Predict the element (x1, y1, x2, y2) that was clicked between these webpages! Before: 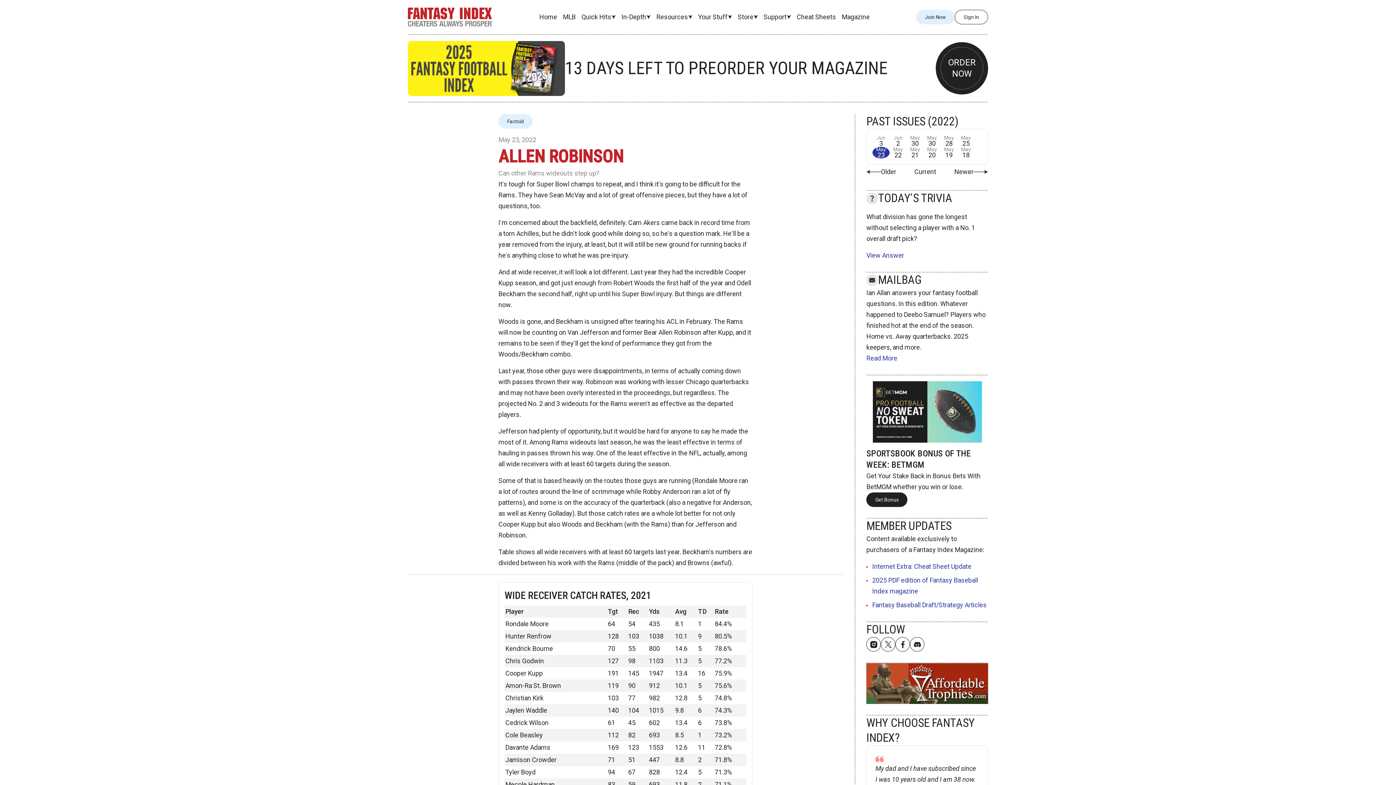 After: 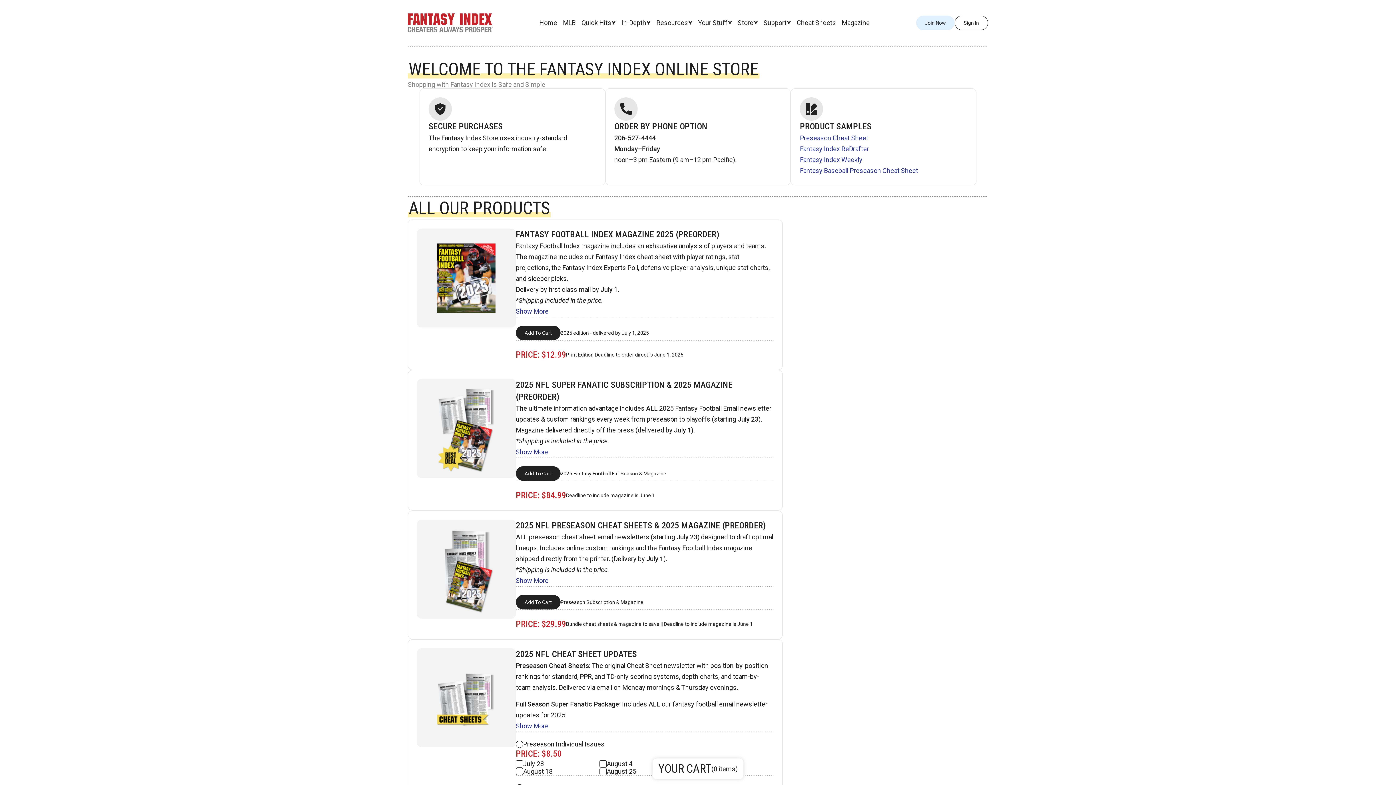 Action: label: Store bbox: (735, 5, 760, 28)